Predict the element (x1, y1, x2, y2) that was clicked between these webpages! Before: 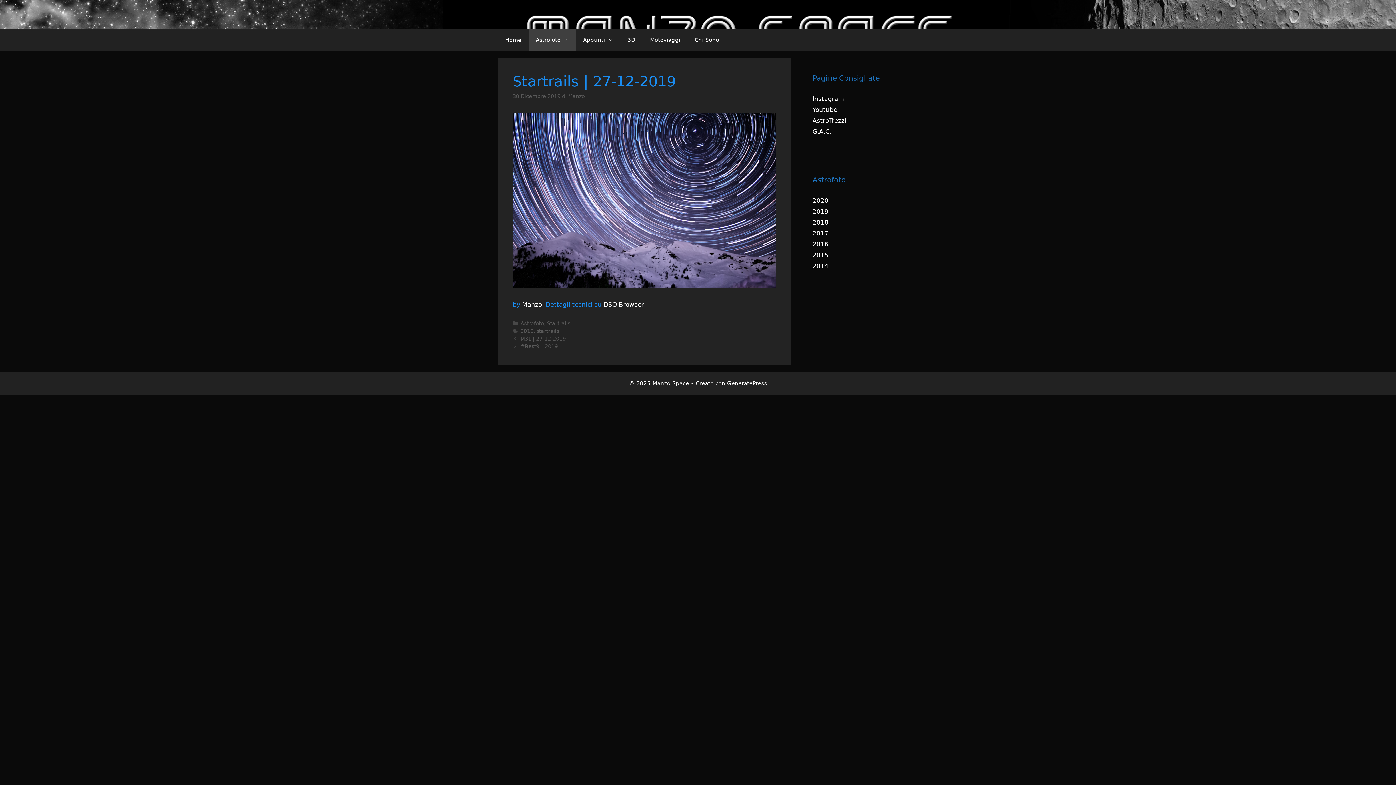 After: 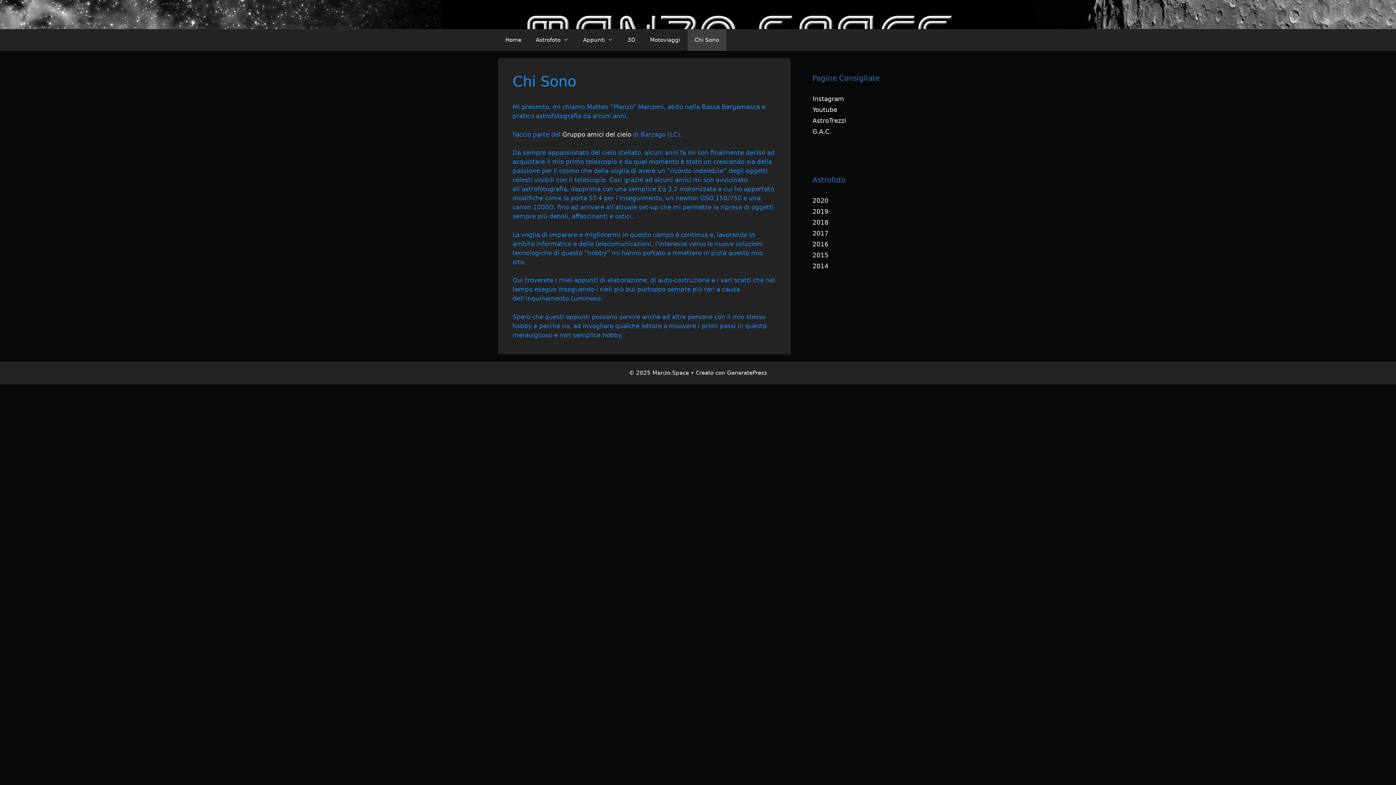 Action: label: Chi Sono bbox: (687, 29, 726, 50)